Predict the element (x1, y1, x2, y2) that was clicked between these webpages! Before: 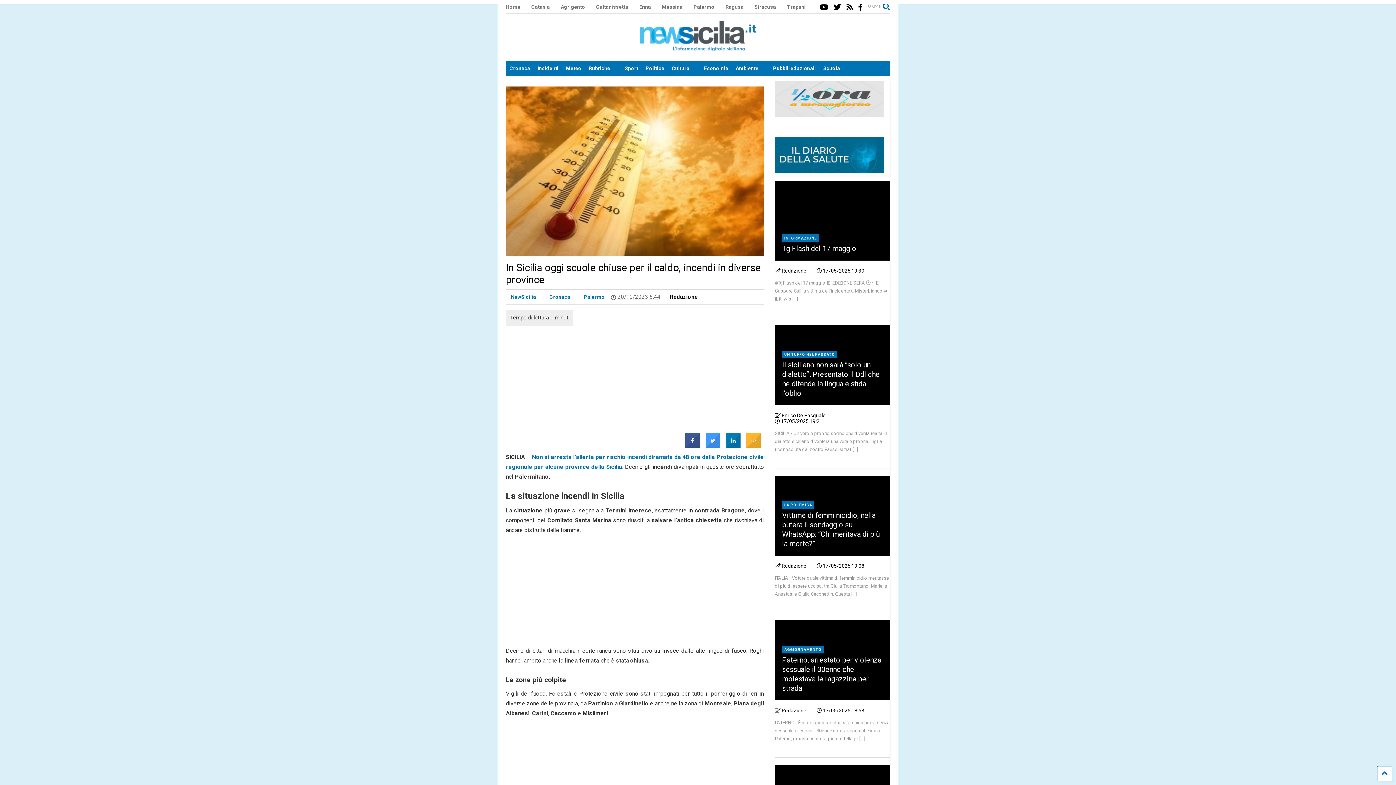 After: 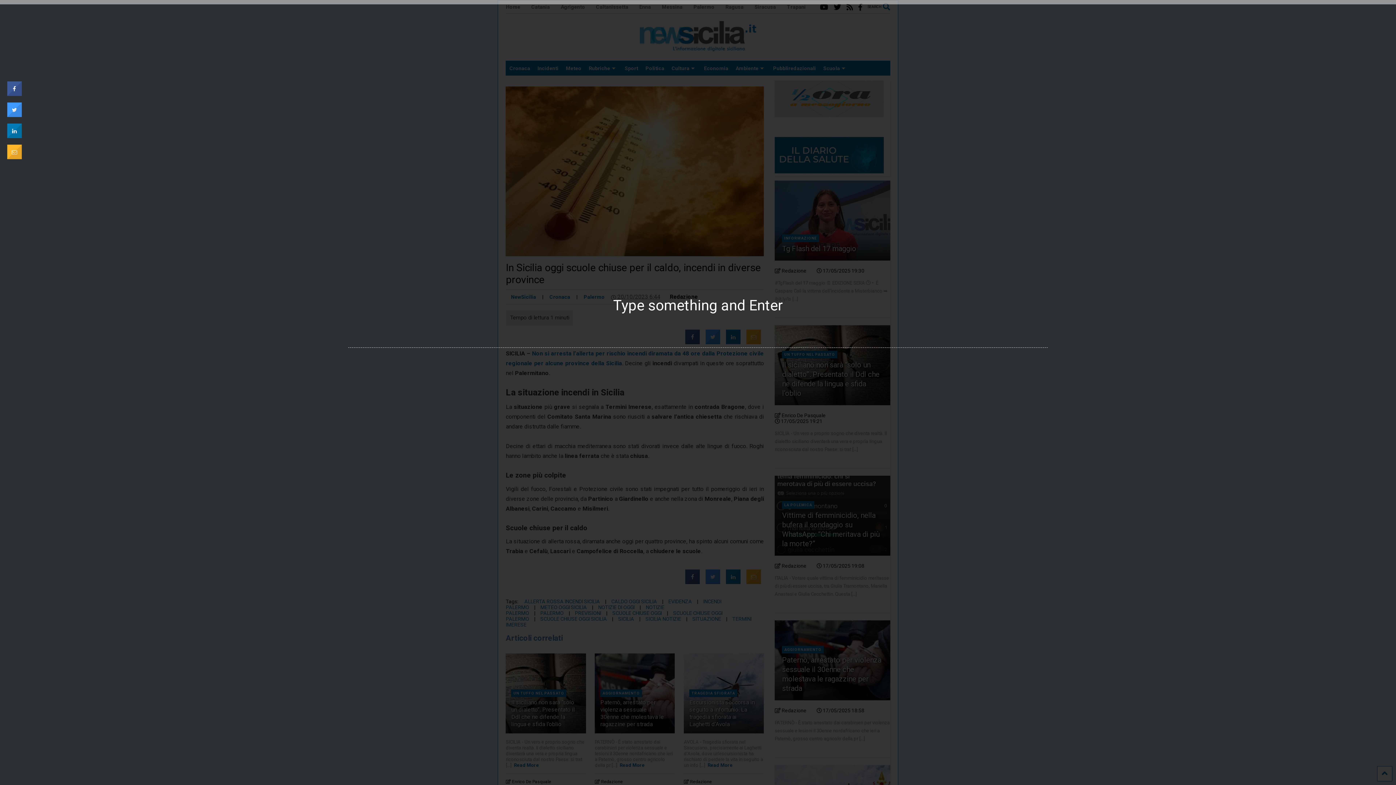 Action: label: SEARCH  bbox: (867, 0, 890, 13)